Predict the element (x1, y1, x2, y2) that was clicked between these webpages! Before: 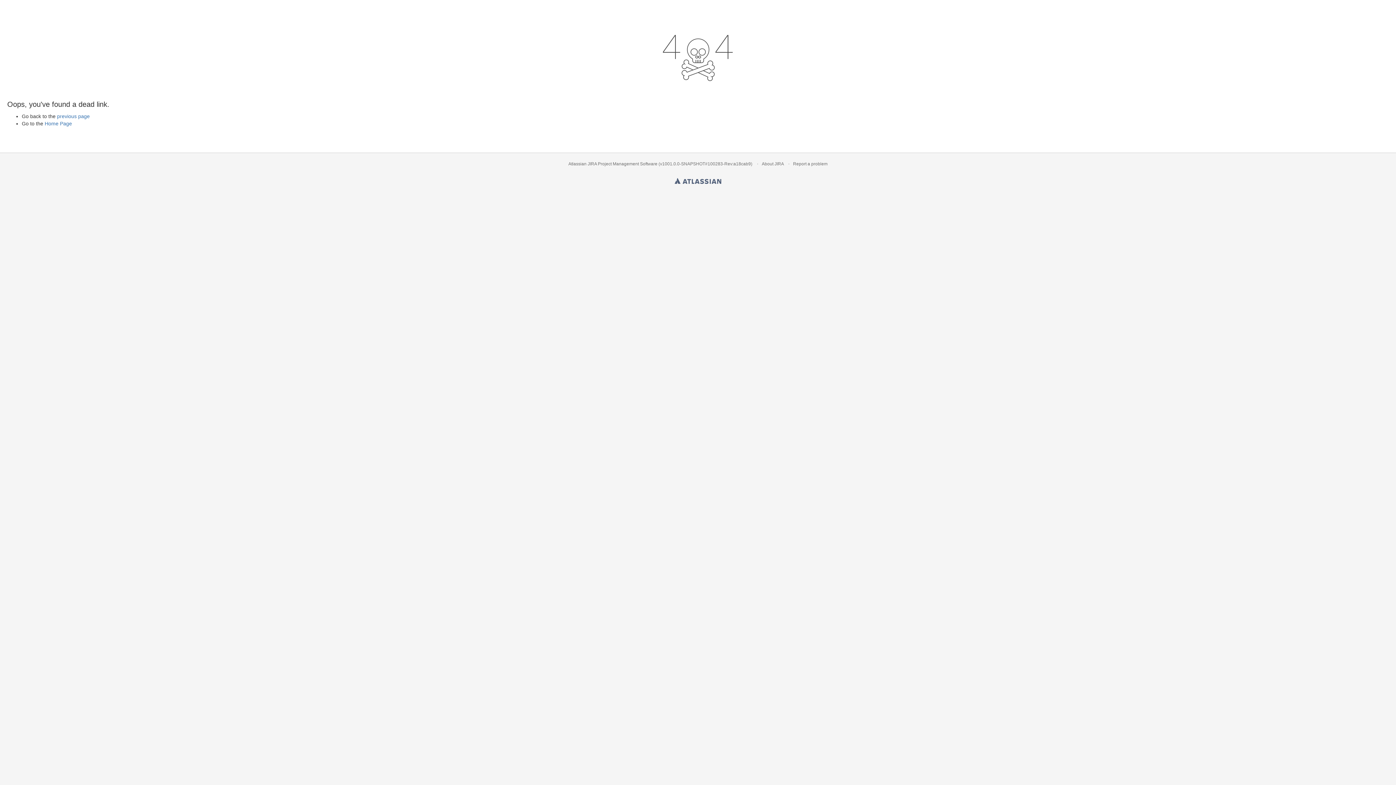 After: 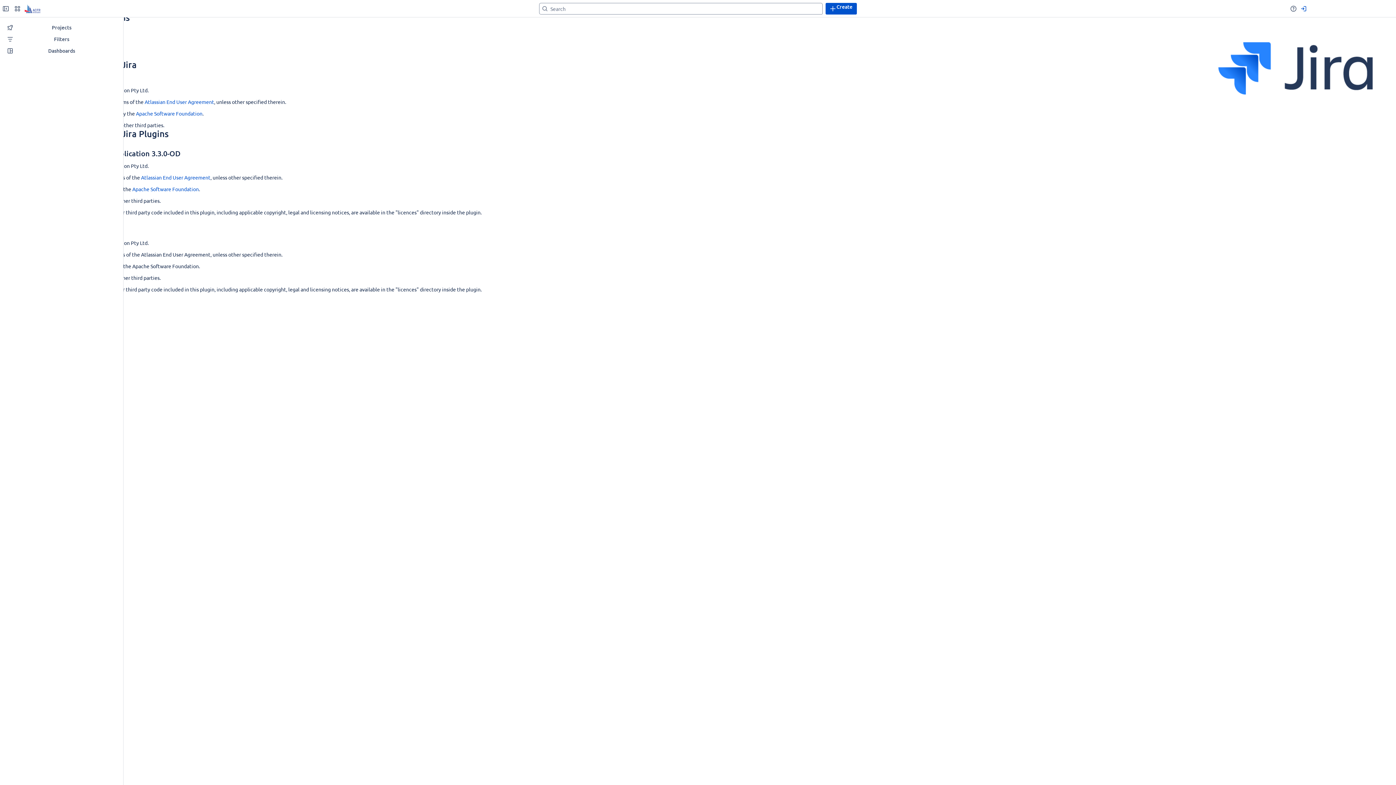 Action: bbox: (762, 161, 783, 166) label: About JIRA